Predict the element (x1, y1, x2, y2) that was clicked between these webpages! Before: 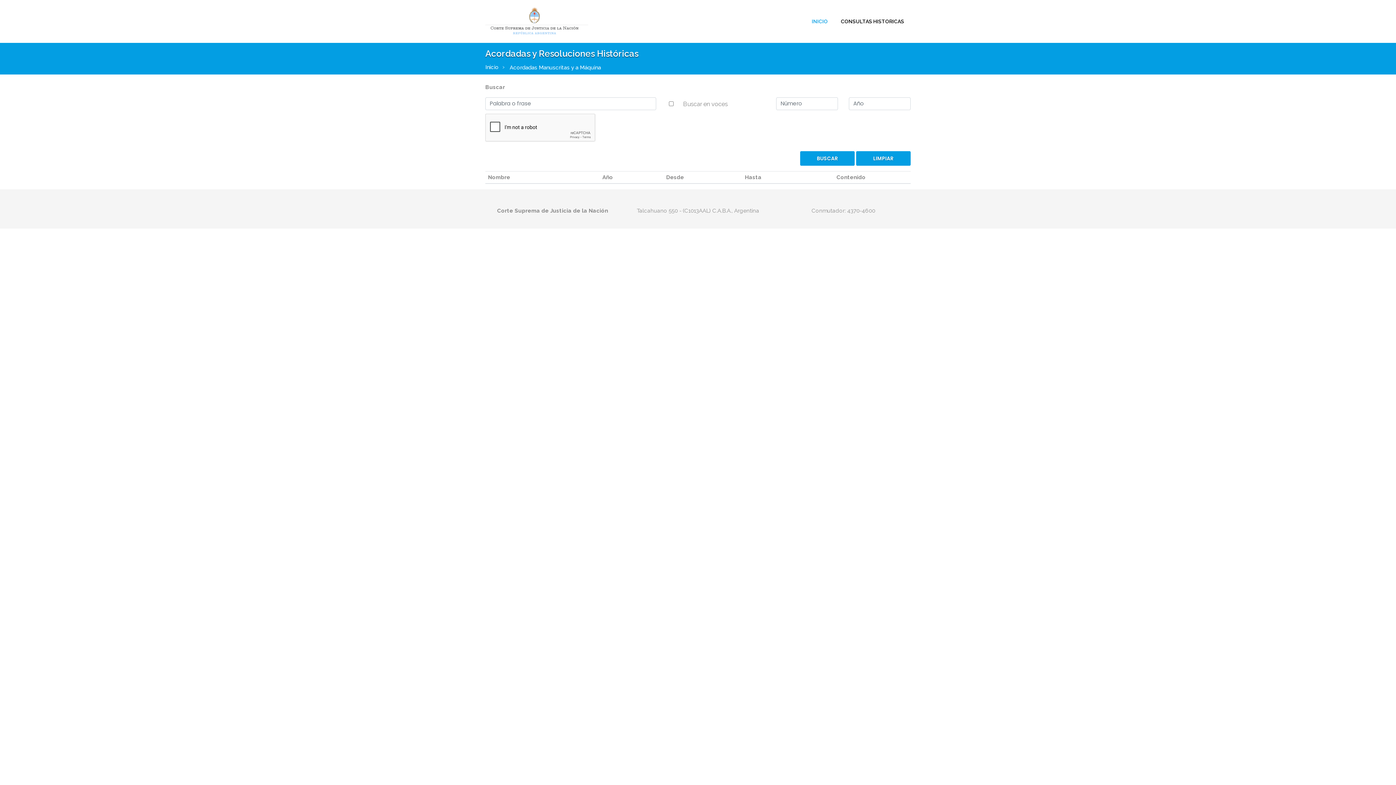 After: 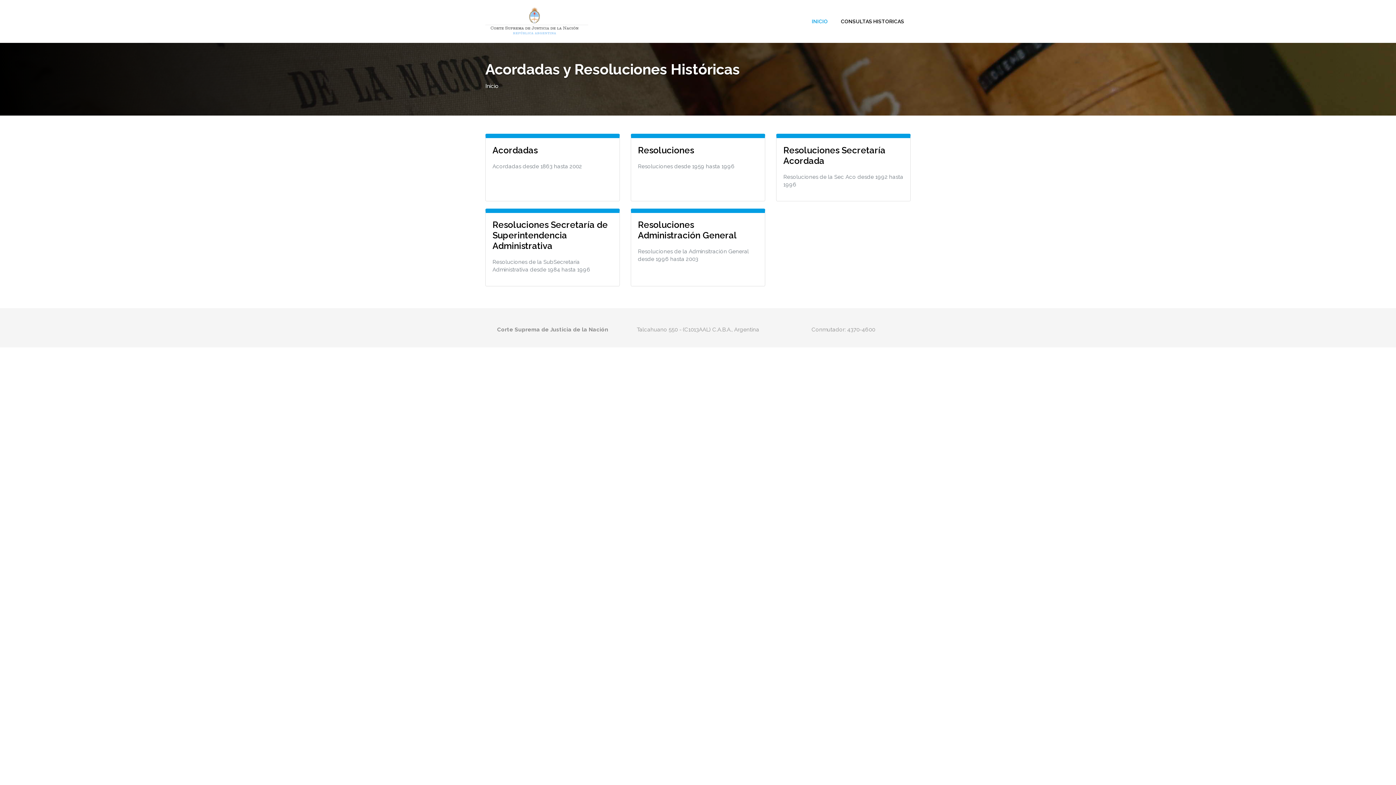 Action: bbox: (485, 64, 498, 70) label: Inicio